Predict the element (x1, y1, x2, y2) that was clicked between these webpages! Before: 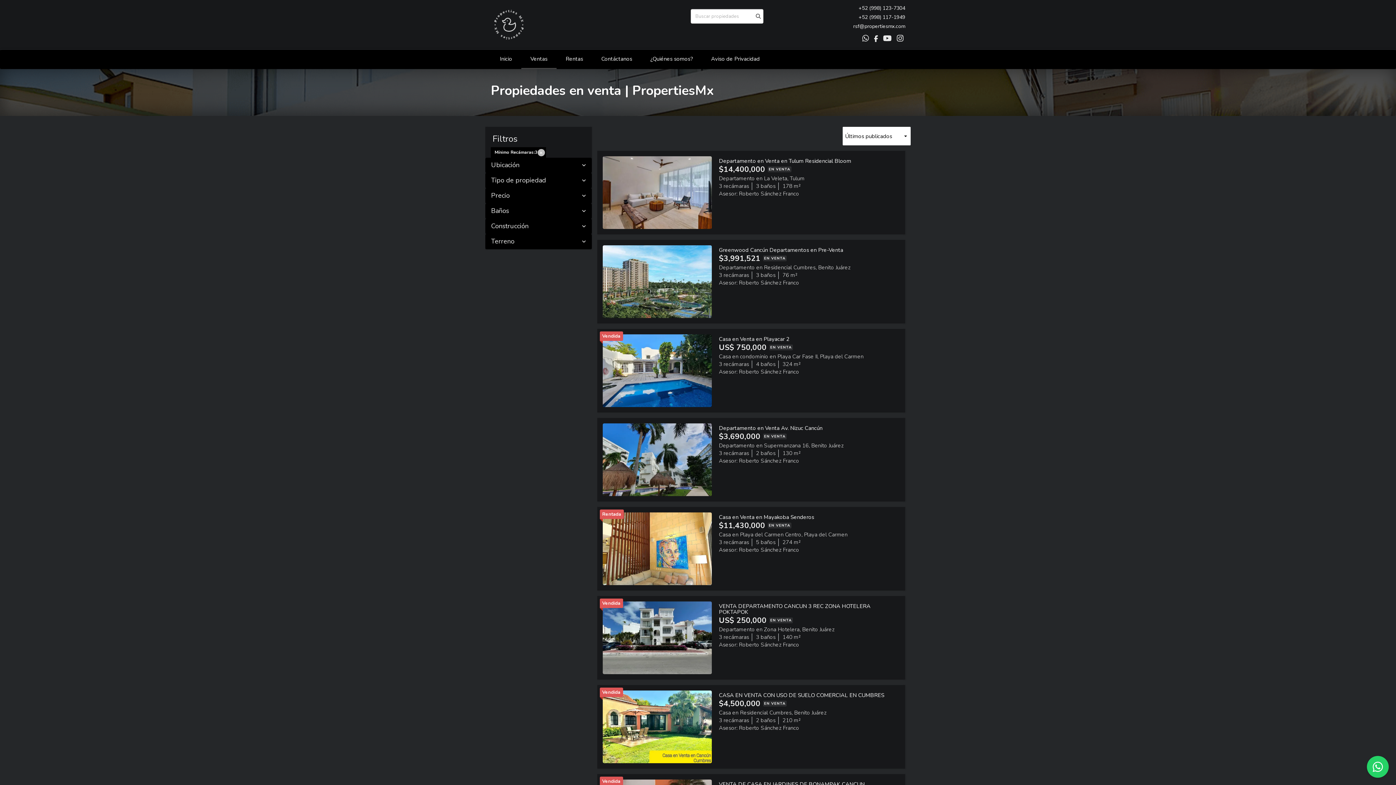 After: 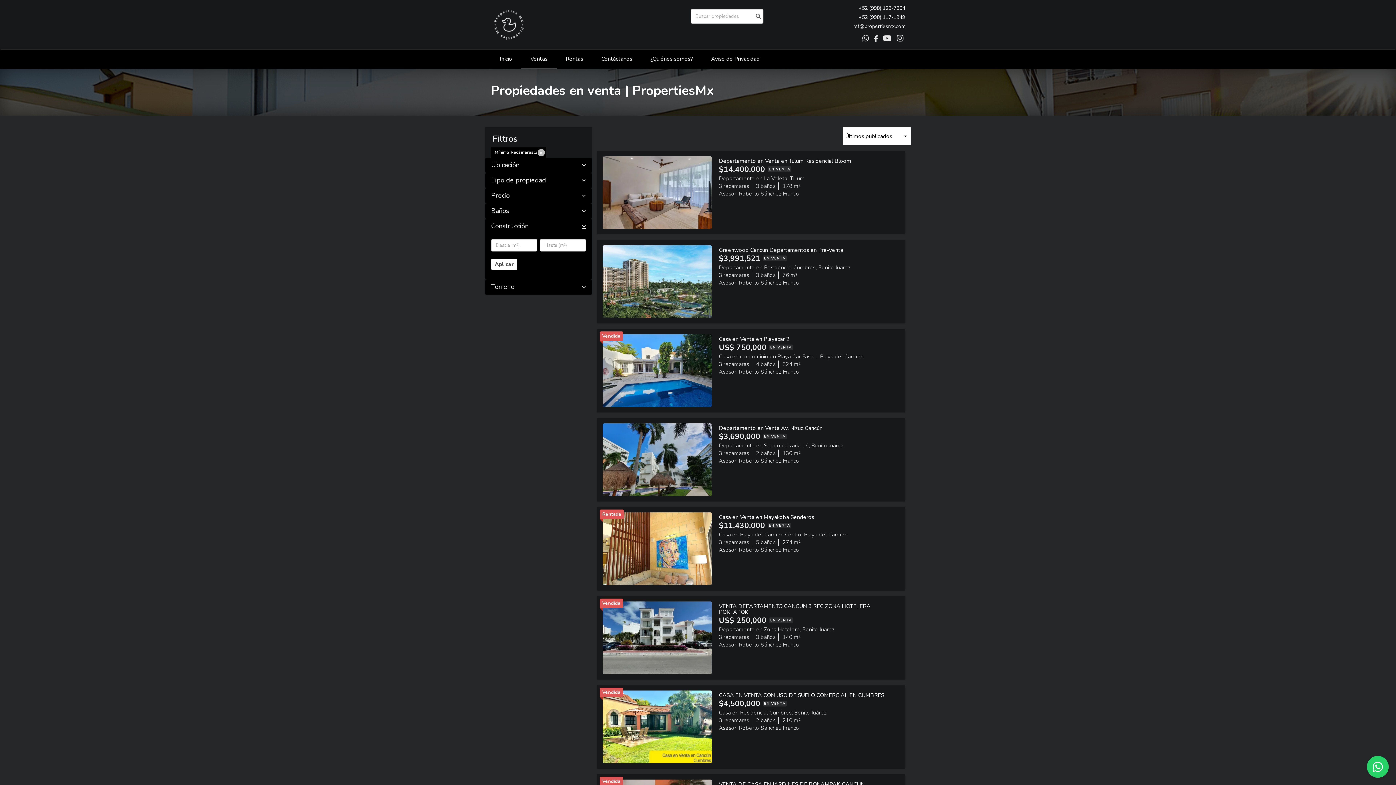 Action: bbox: (491, 222, 586, 229) label: Construcción